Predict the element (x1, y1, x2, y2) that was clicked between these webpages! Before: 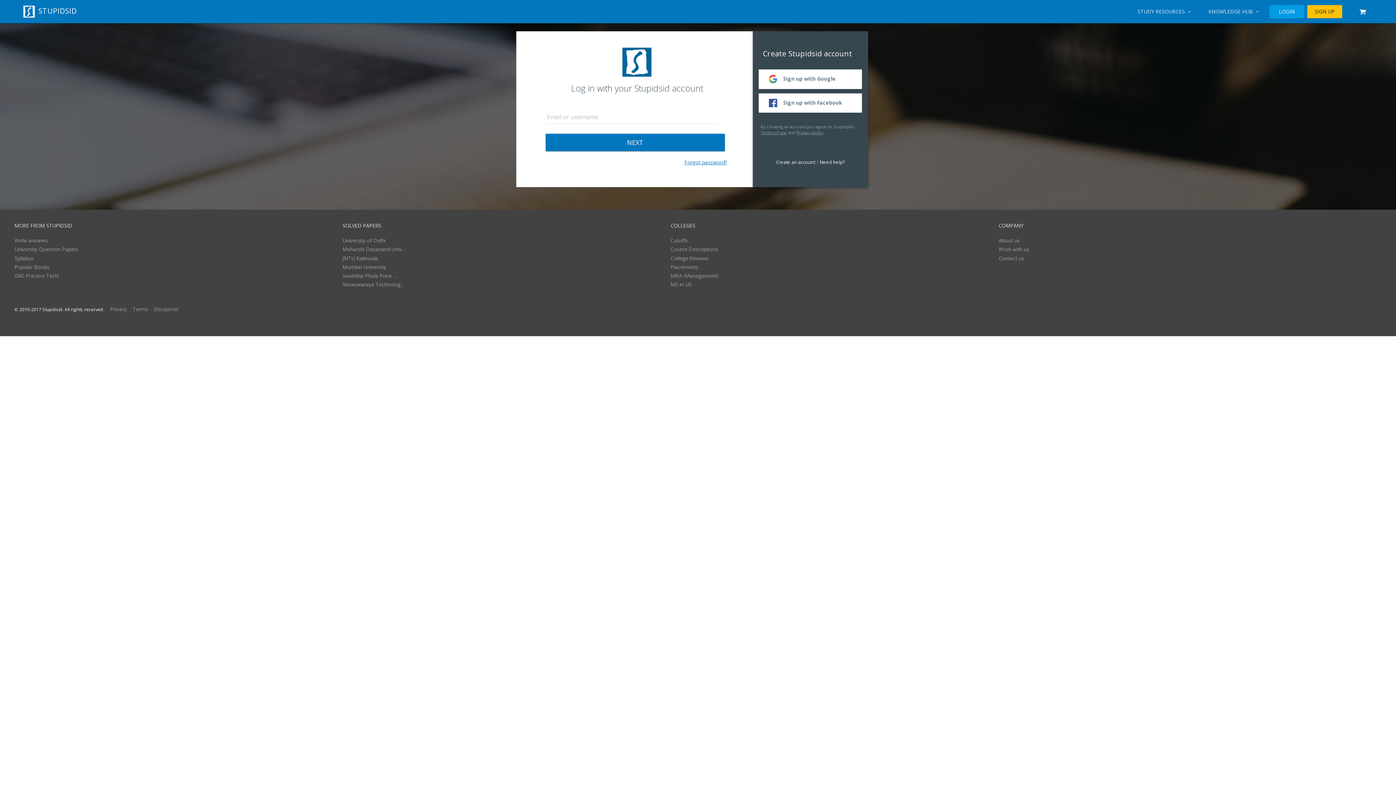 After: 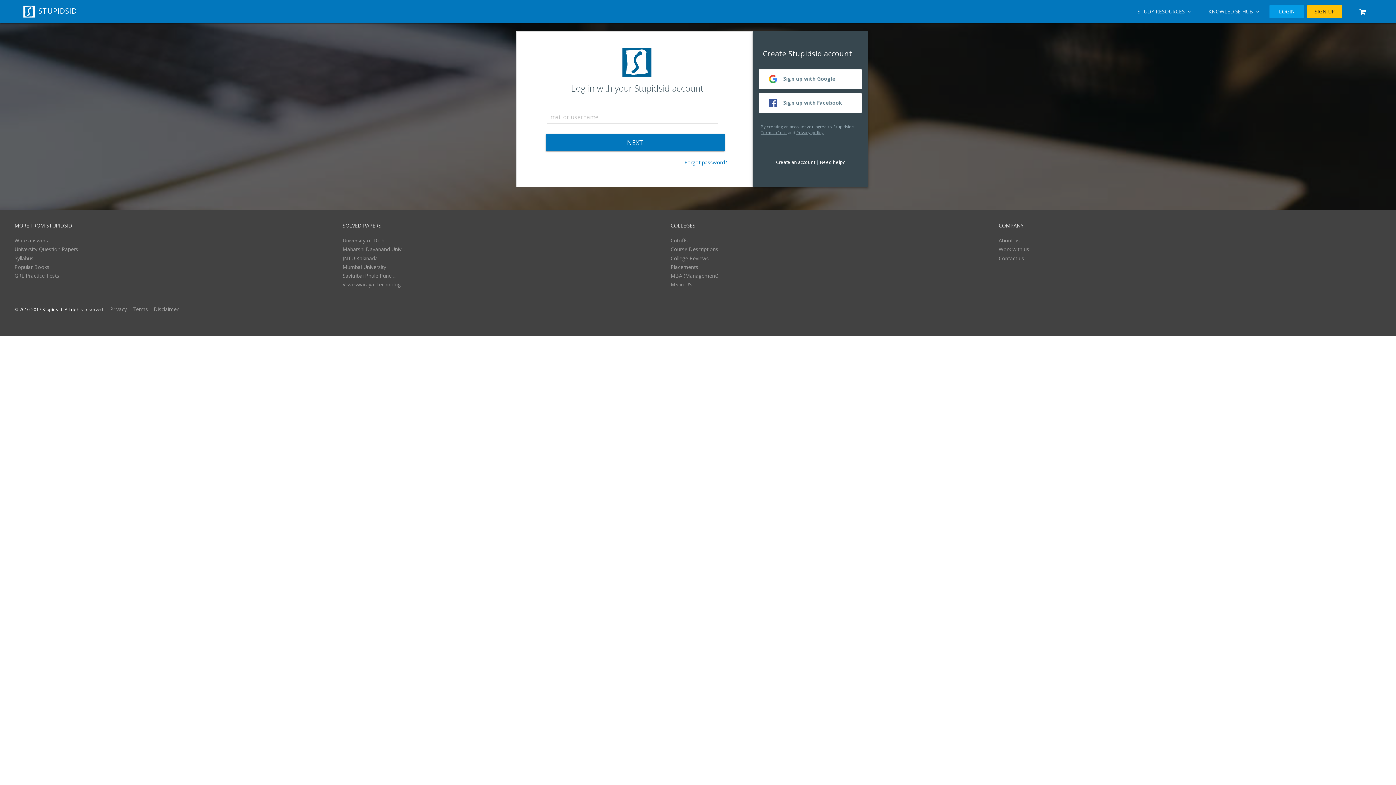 Action: label: Terms of use bbox: (760, 129, 787, 135)